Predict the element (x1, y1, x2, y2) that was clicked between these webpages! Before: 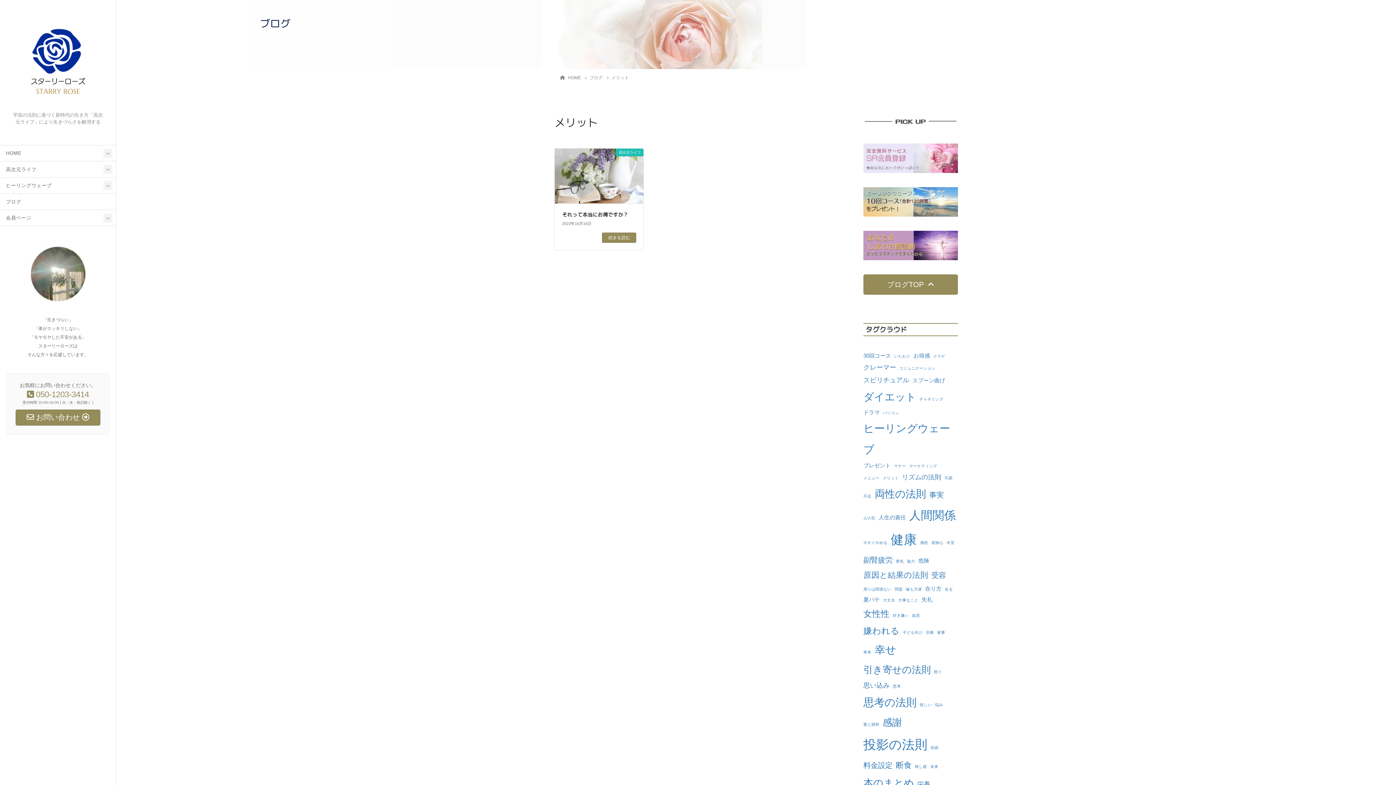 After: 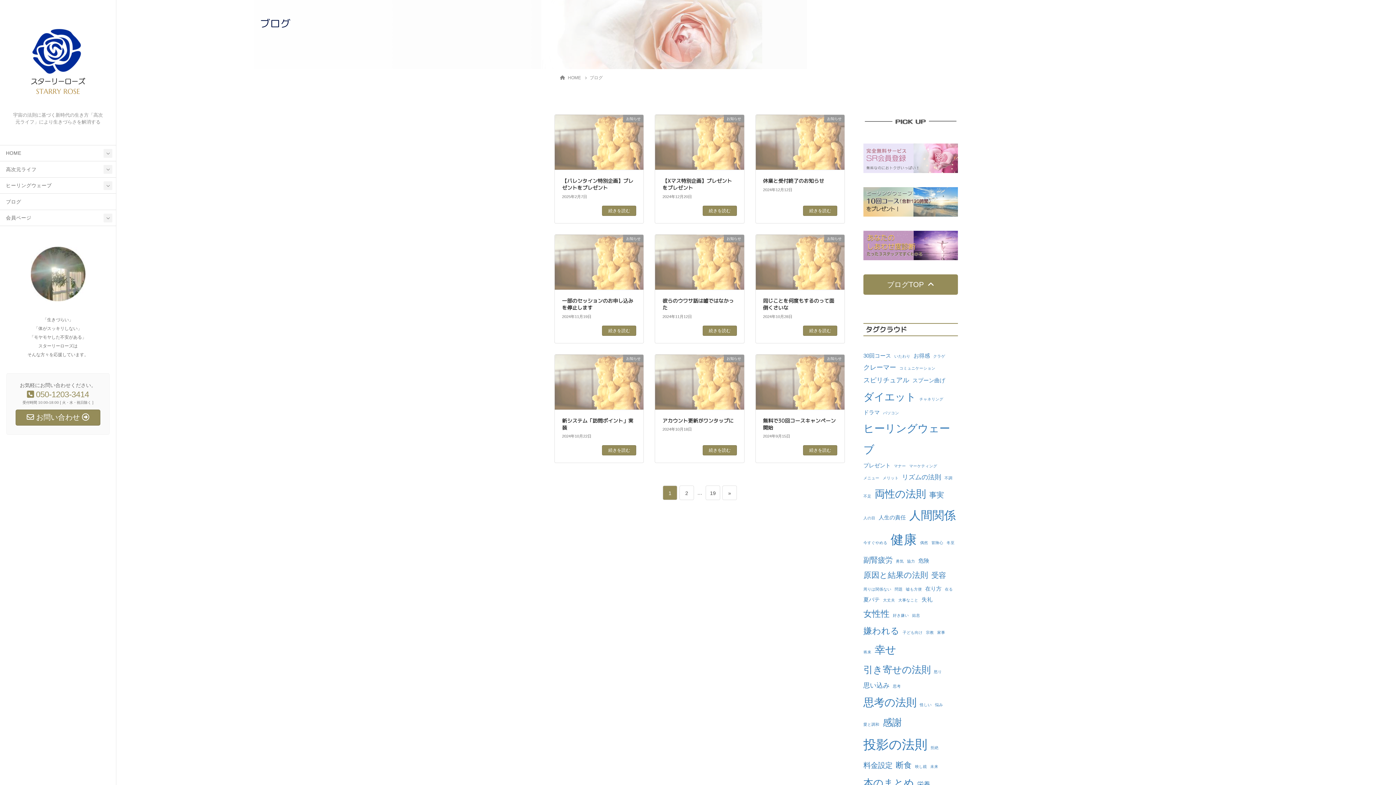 Action: label: ブログ bbox: (0, 193, 116, 209)